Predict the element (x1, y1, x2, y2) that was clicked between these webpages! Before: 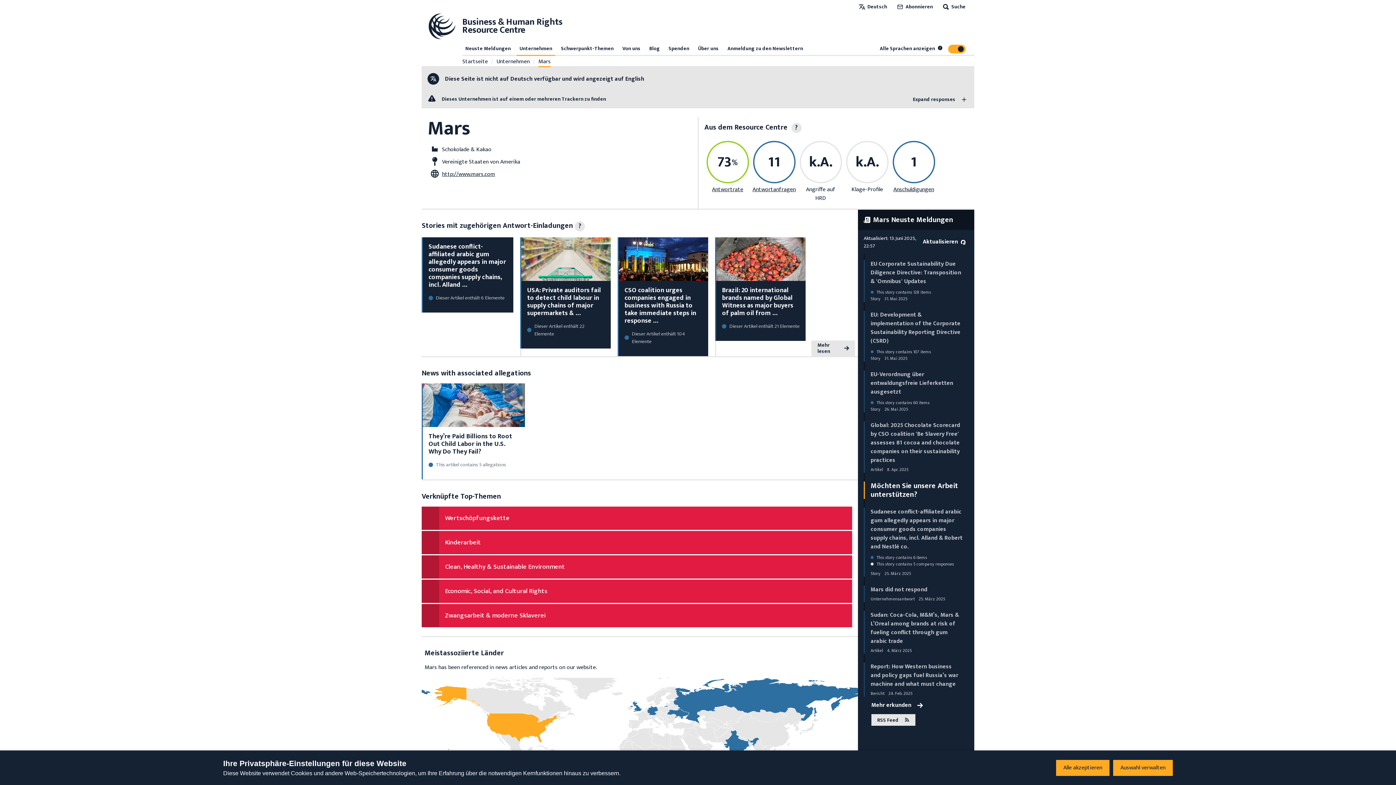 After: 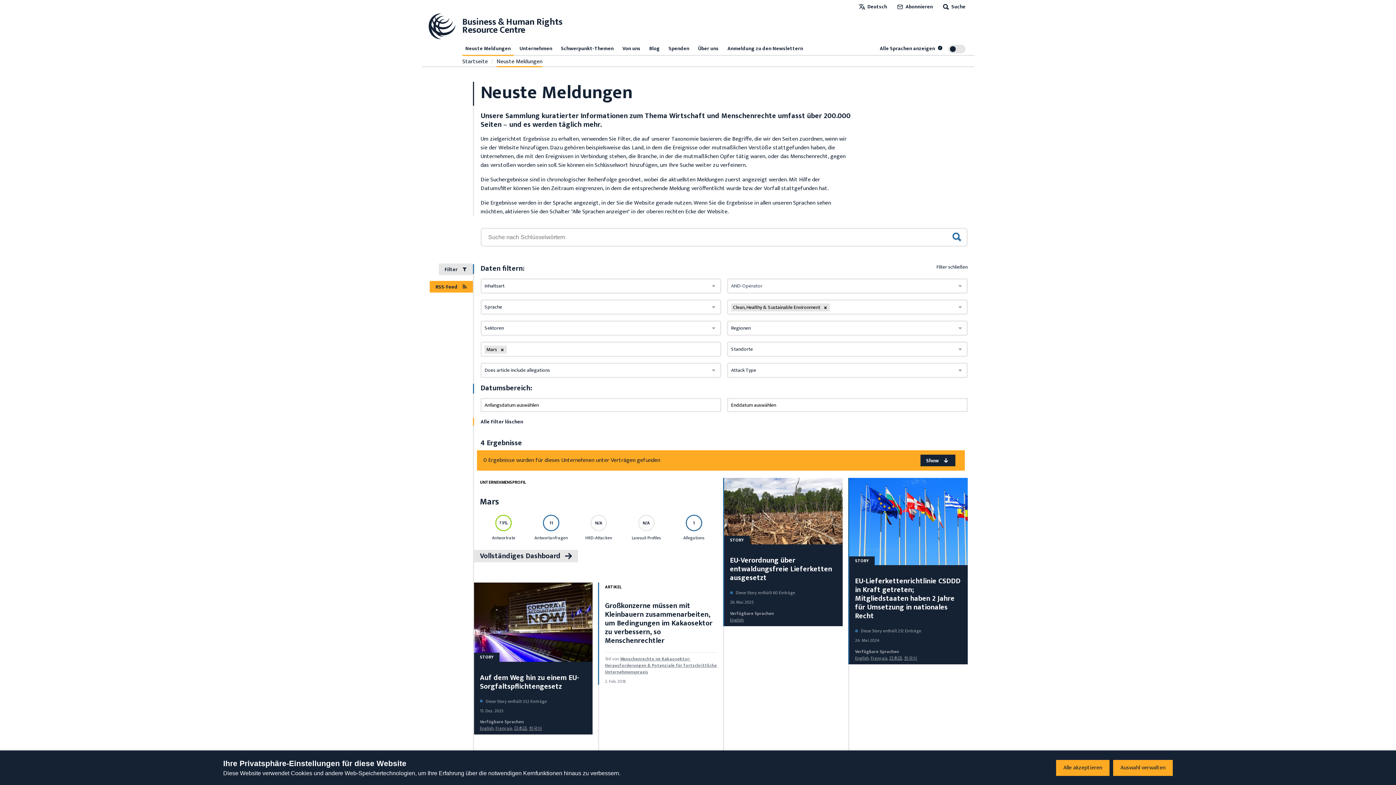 Action: label: Clean, Healthy & Sustainable Environment bbox: (445, 561, 565, 572)